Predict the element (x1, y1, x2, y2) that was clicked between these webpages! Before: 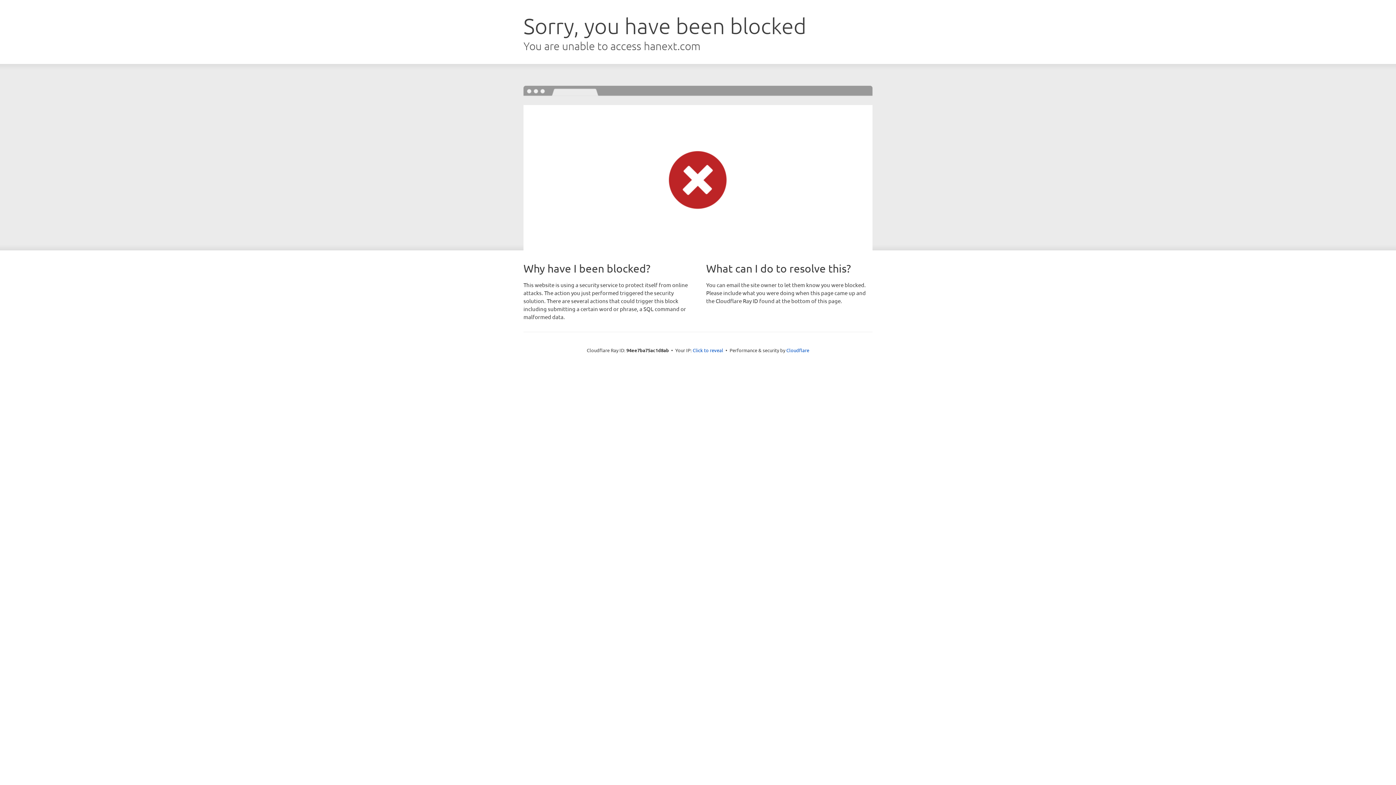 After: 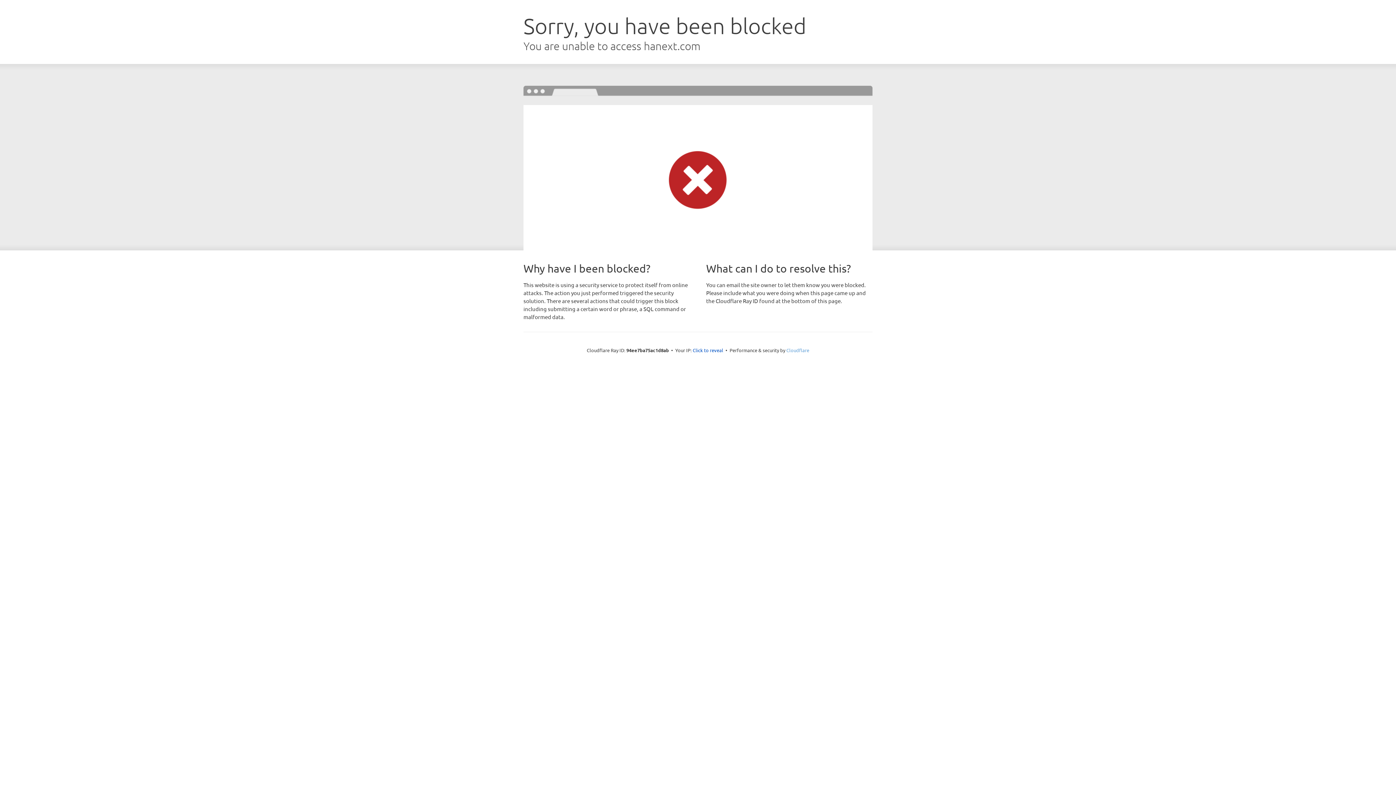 Action: label: Cloudflare bbox: (786, 347, 809, 353)